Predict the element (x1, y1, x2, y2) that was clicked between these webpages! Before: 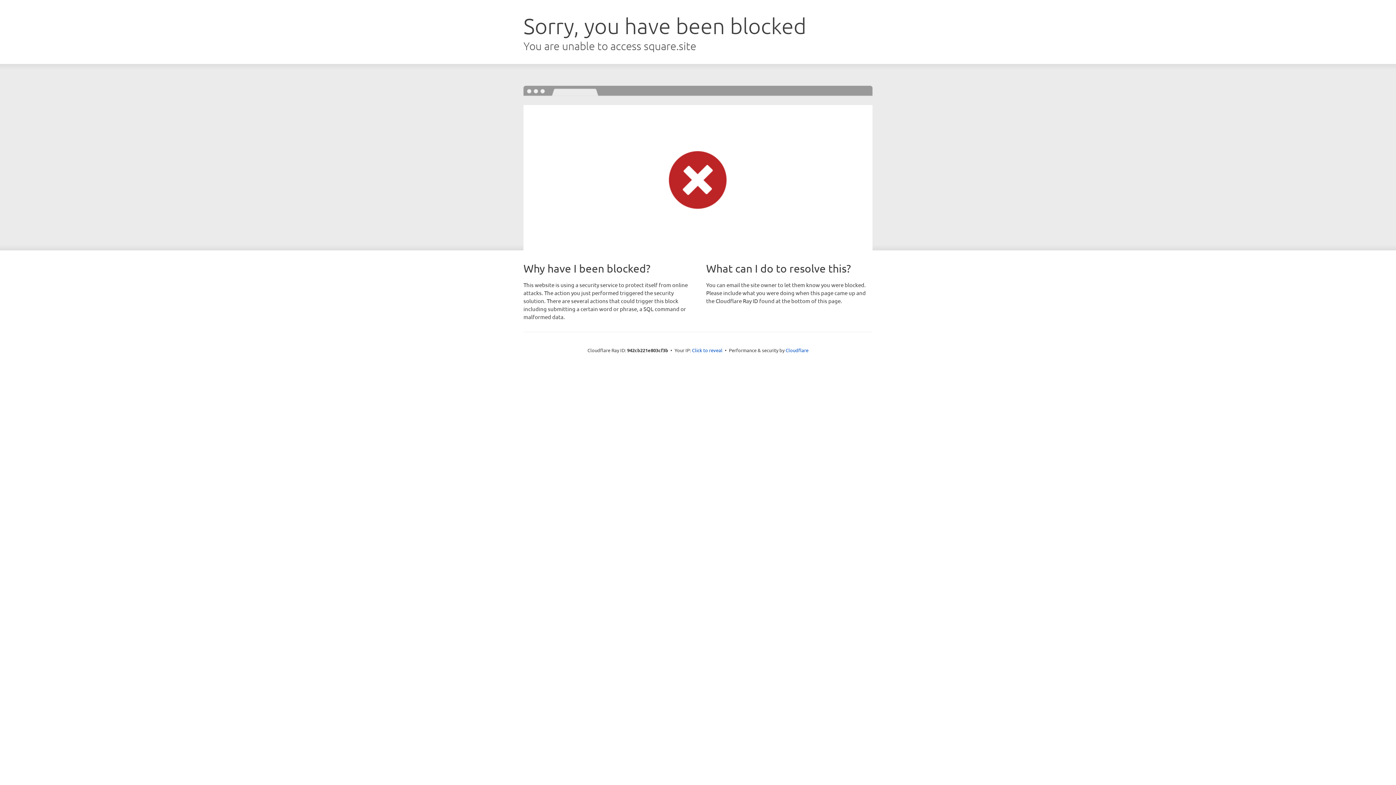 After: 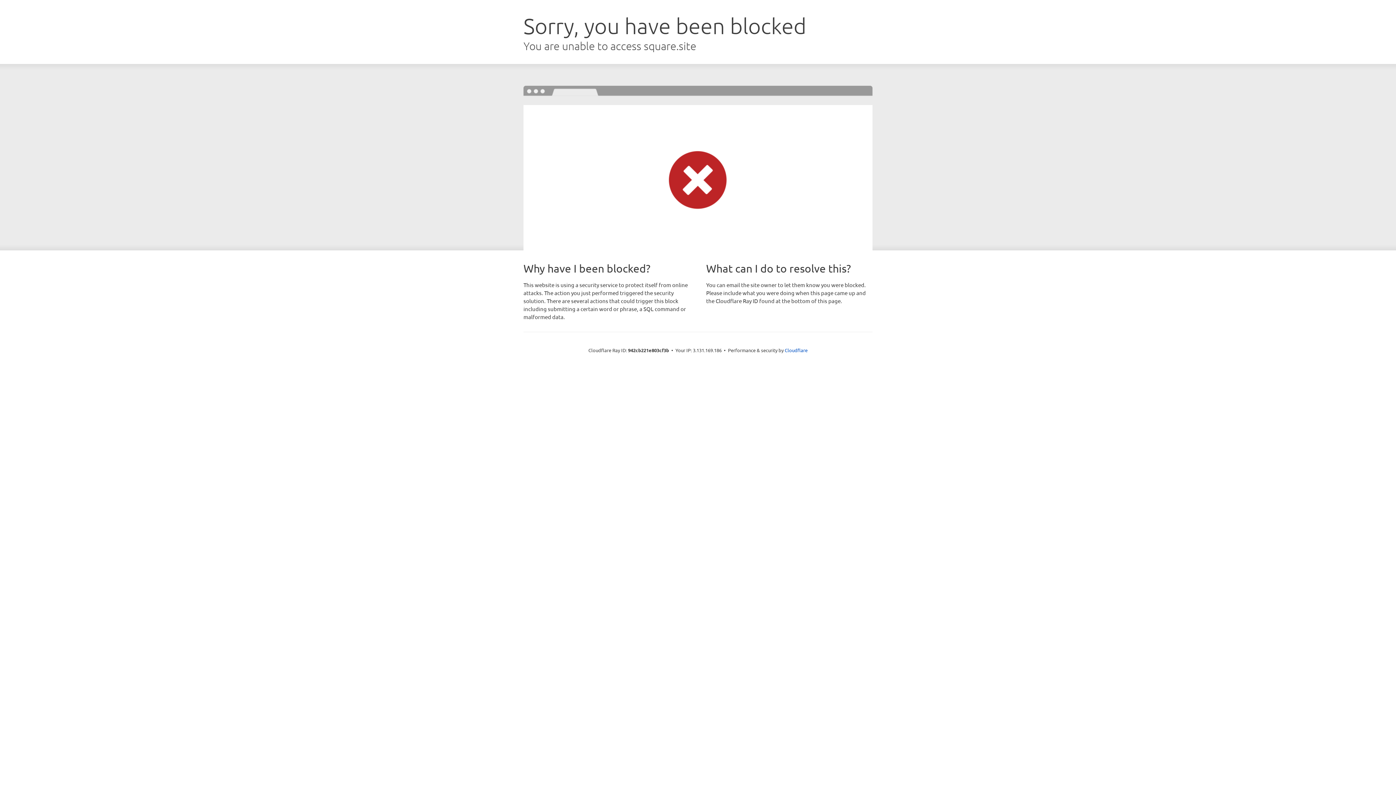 Action: bbox: (692, 346, 722, 353) label: Click to reveal